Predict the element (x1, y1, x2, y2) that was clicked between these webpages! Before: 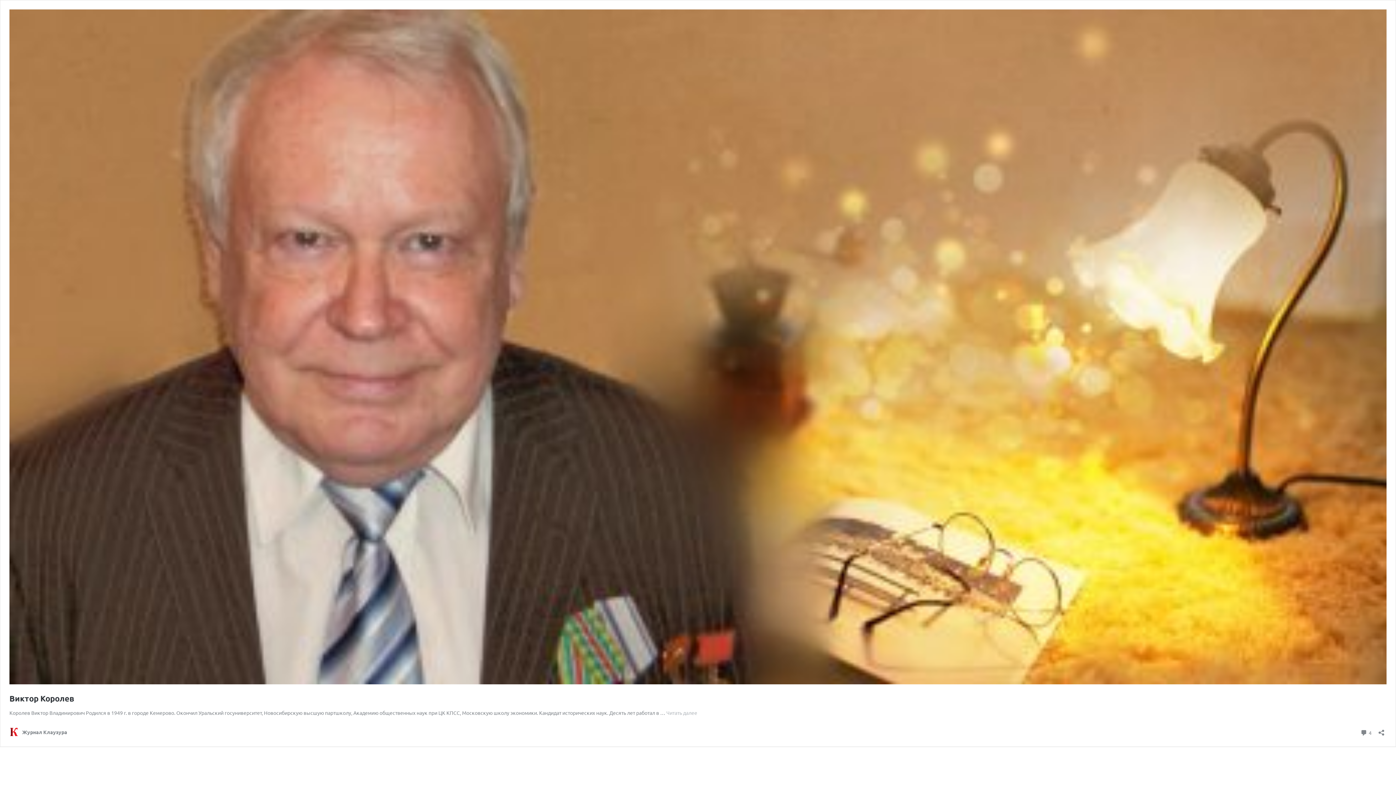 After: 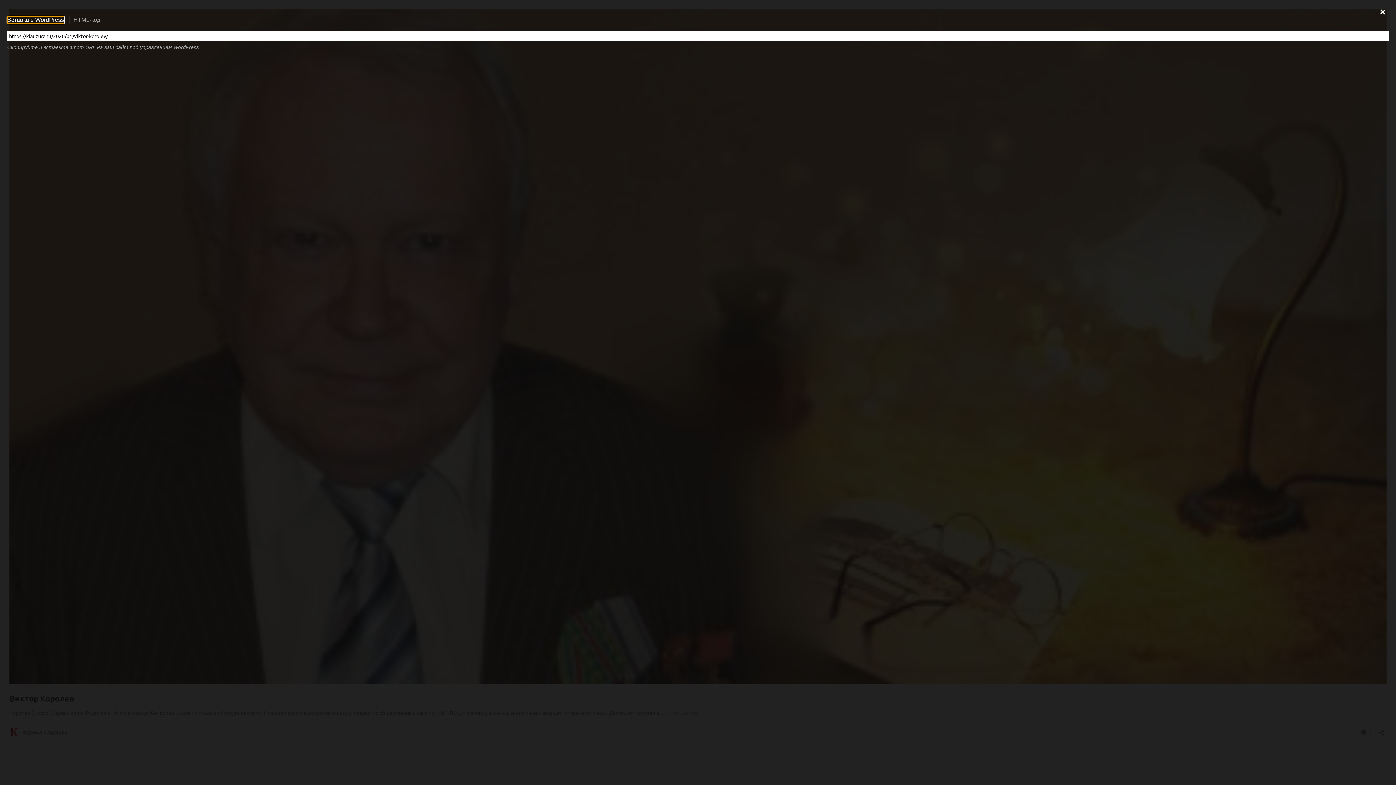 Action: bbox: (1376, 724, 1386, 736) label: Открыть окно вставки